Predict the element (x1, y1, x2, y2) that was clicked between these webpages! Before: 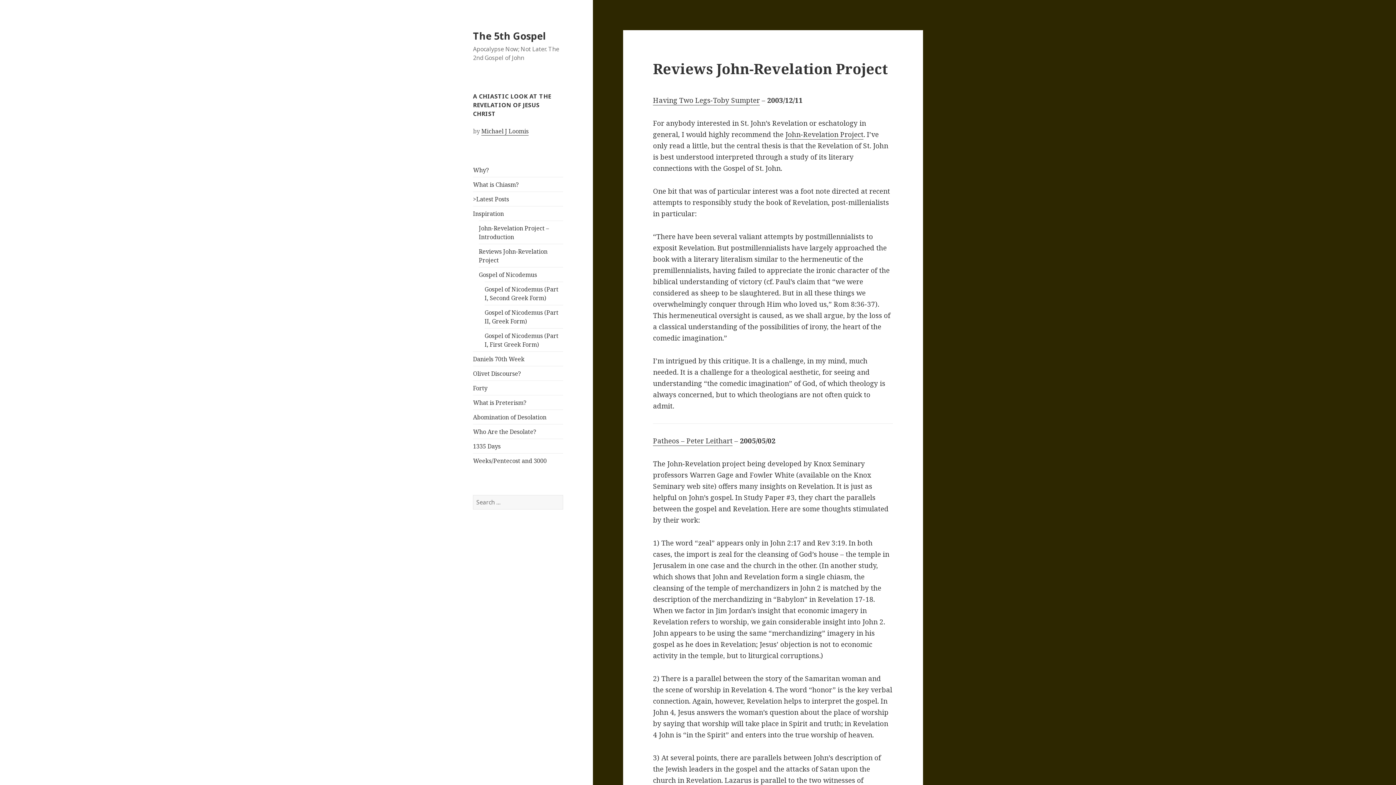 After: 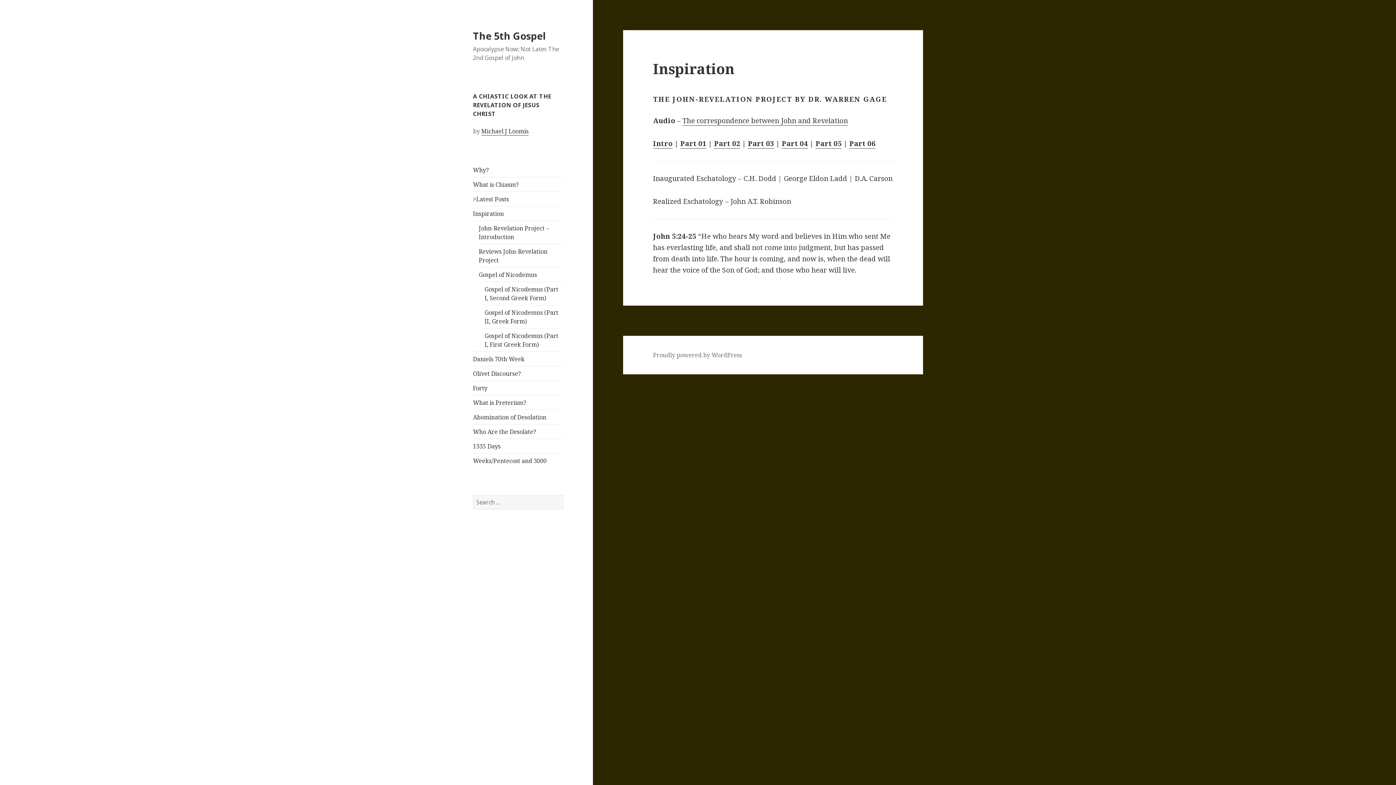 Action: label: Inspiration bbox: (473, 209, 504, 217)